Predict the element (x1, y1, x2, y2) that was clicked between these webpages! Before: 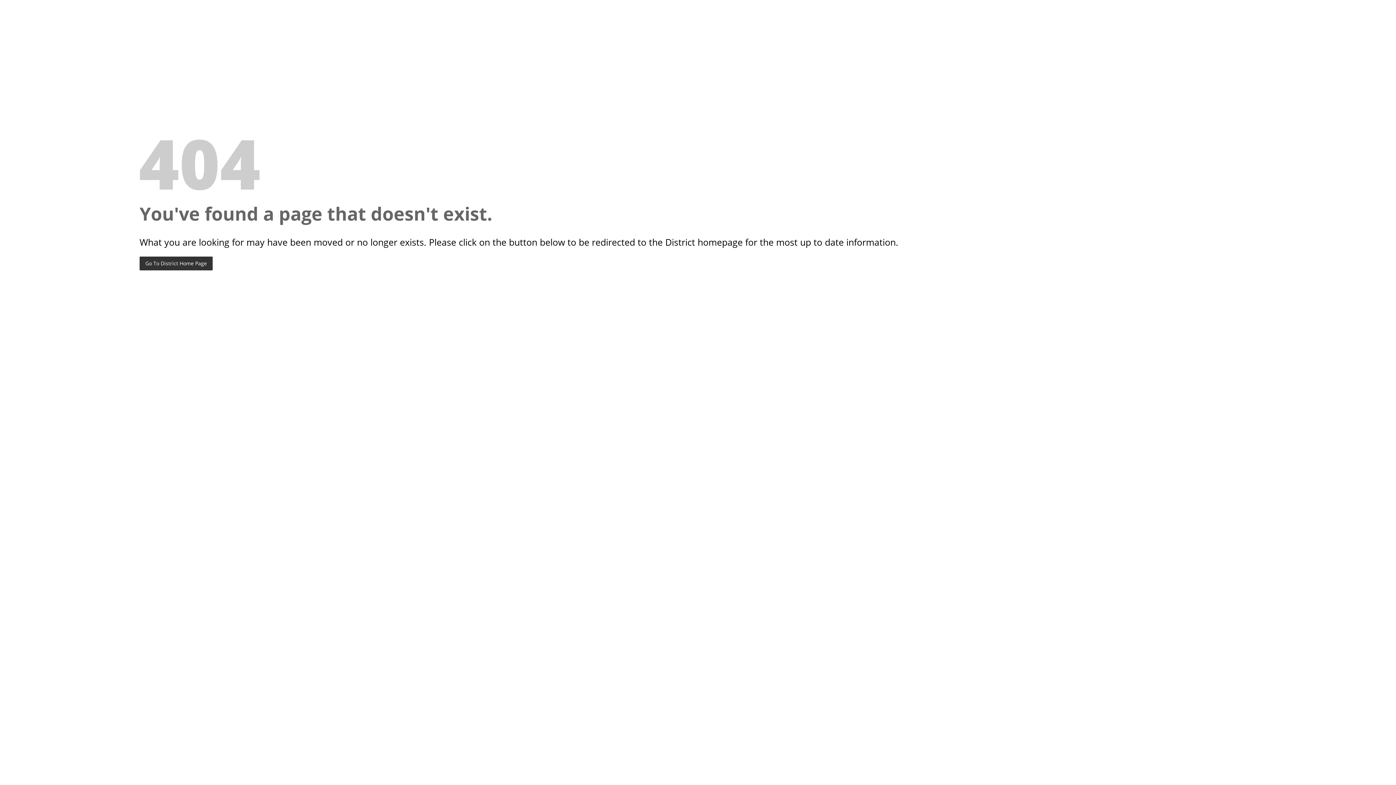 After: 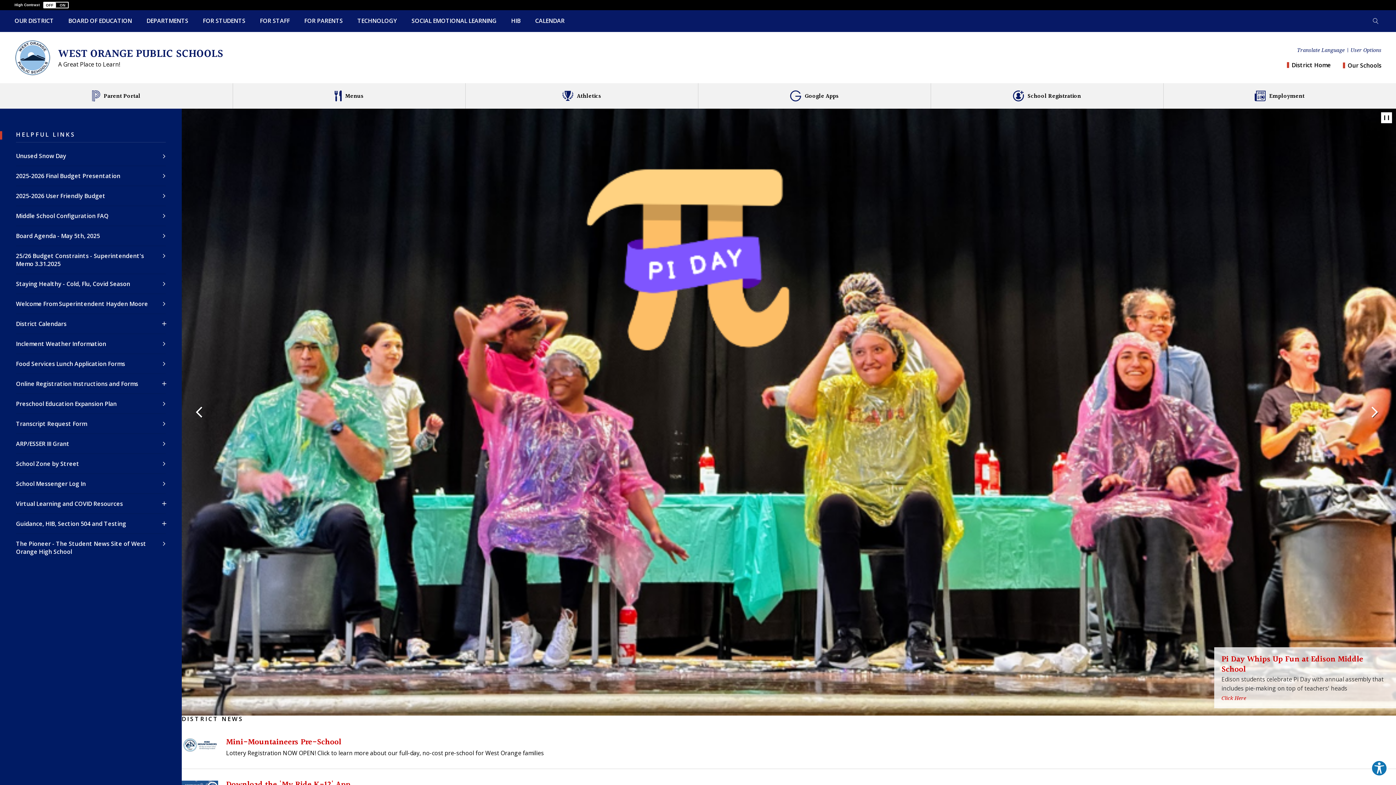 Action: label: Go To District Home Page bbox: (139, 256, 212, 270)